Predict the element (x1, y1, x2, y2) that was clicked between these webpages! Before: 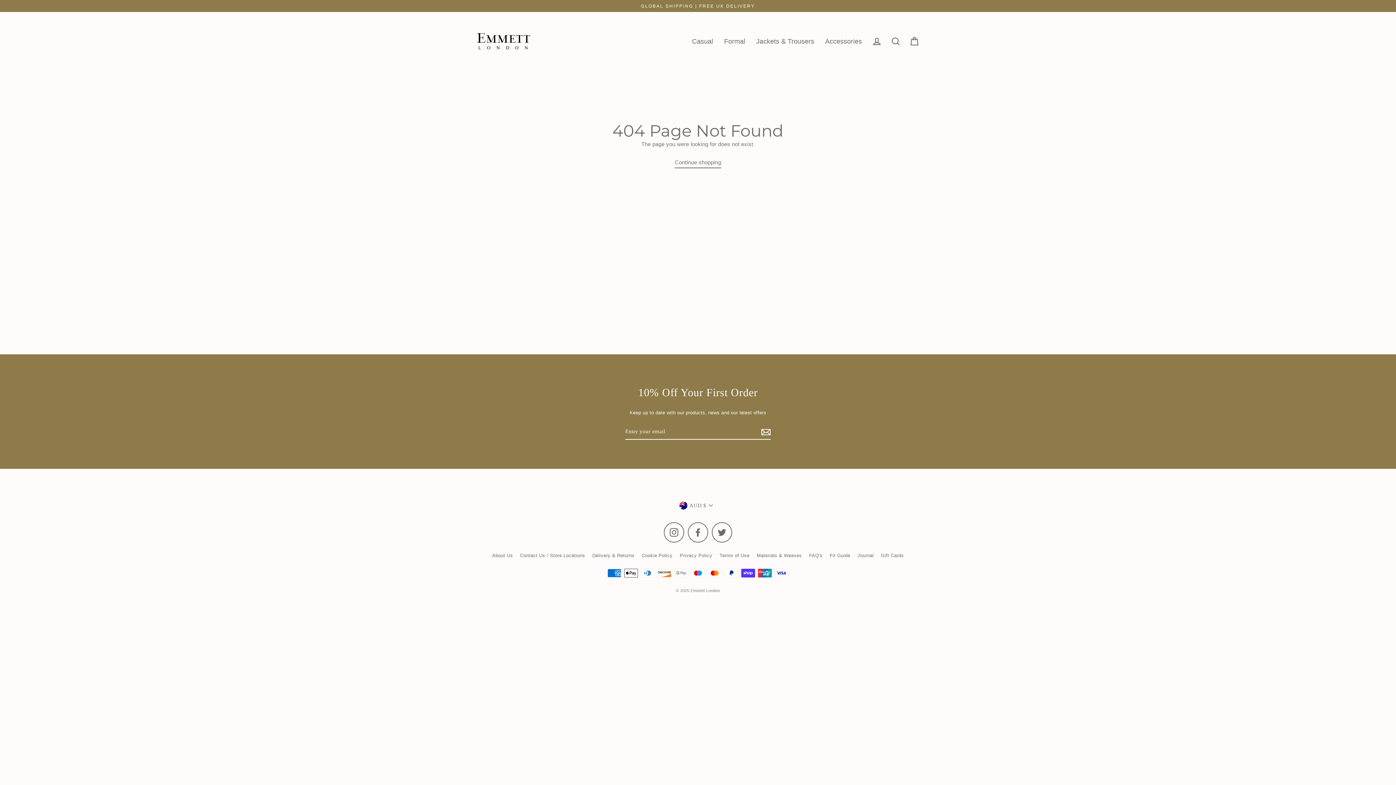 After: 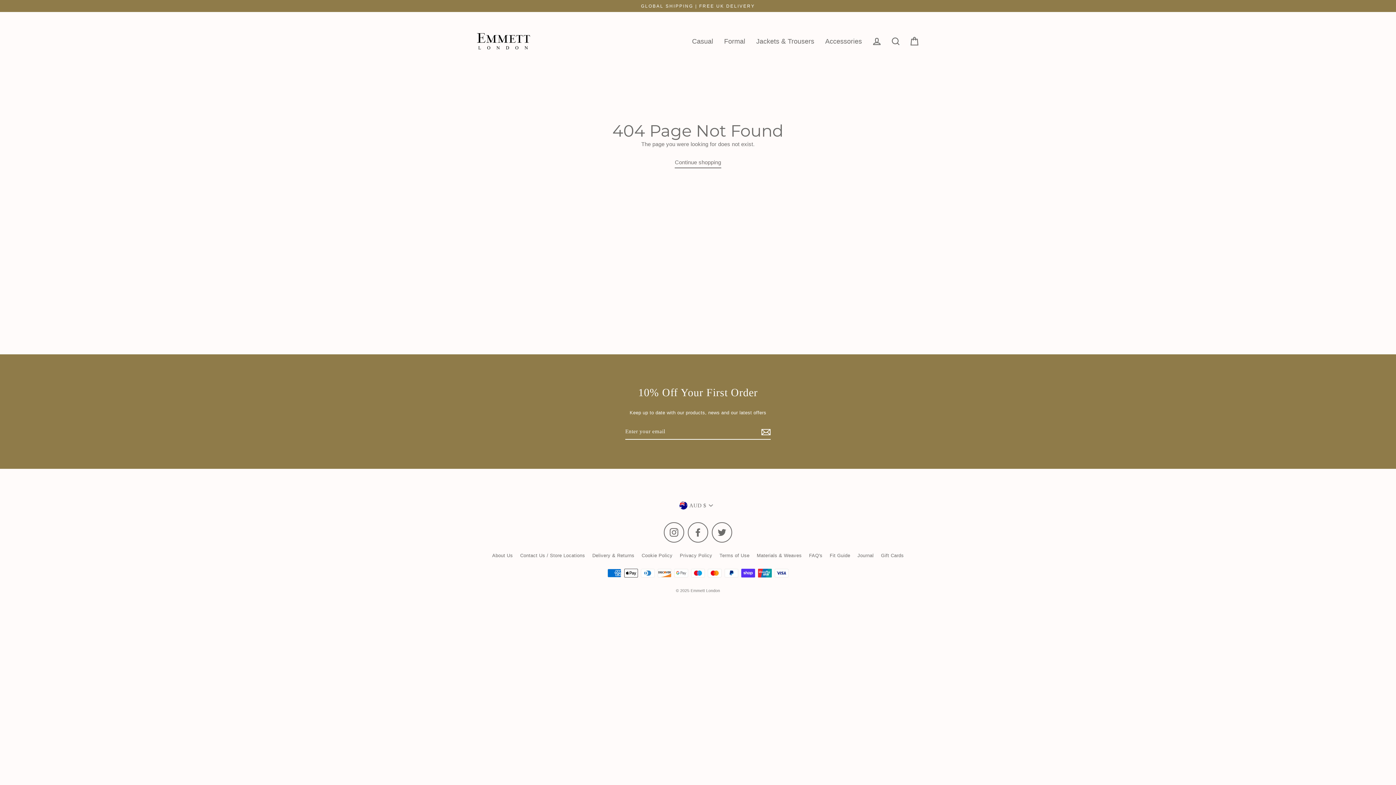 Action: label: Instagram bbox: (664, 522, 684, 542)